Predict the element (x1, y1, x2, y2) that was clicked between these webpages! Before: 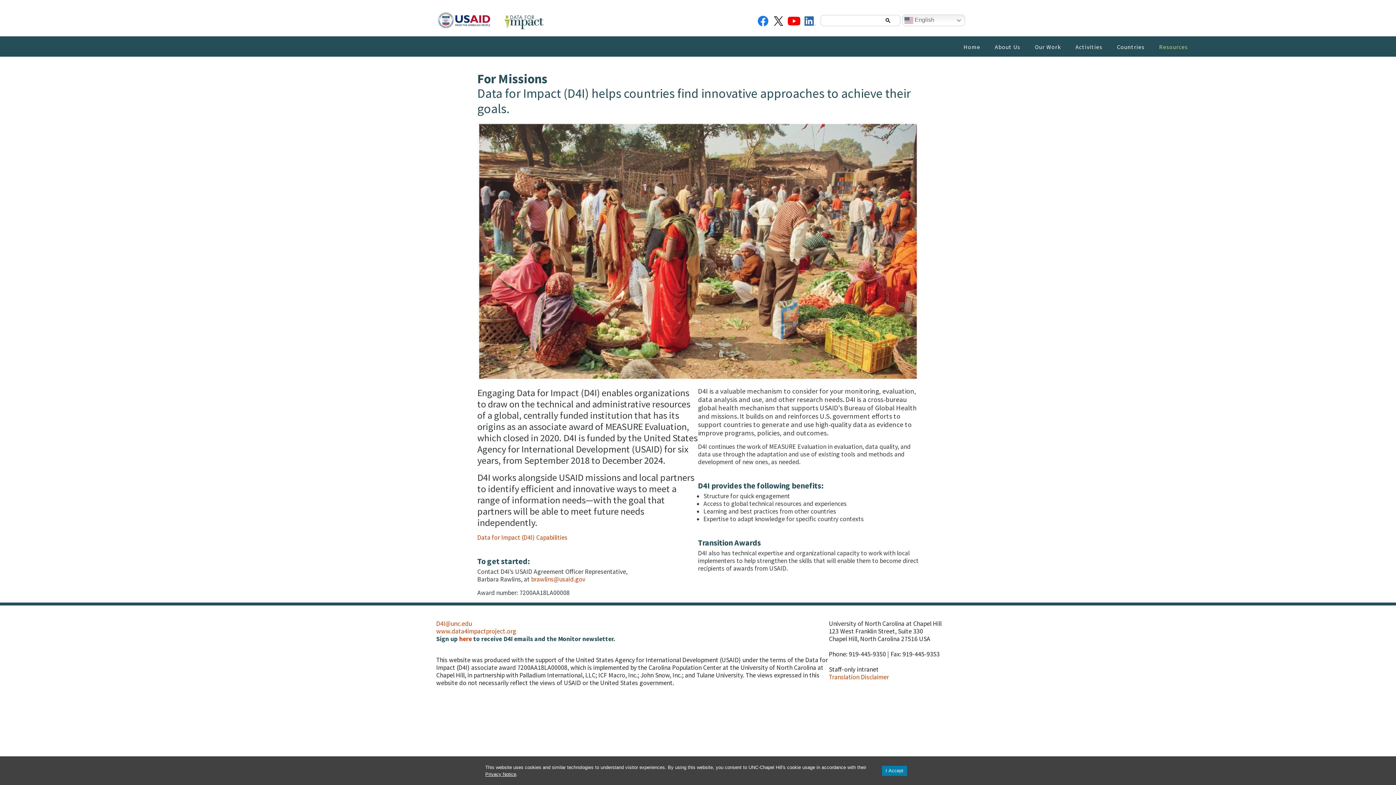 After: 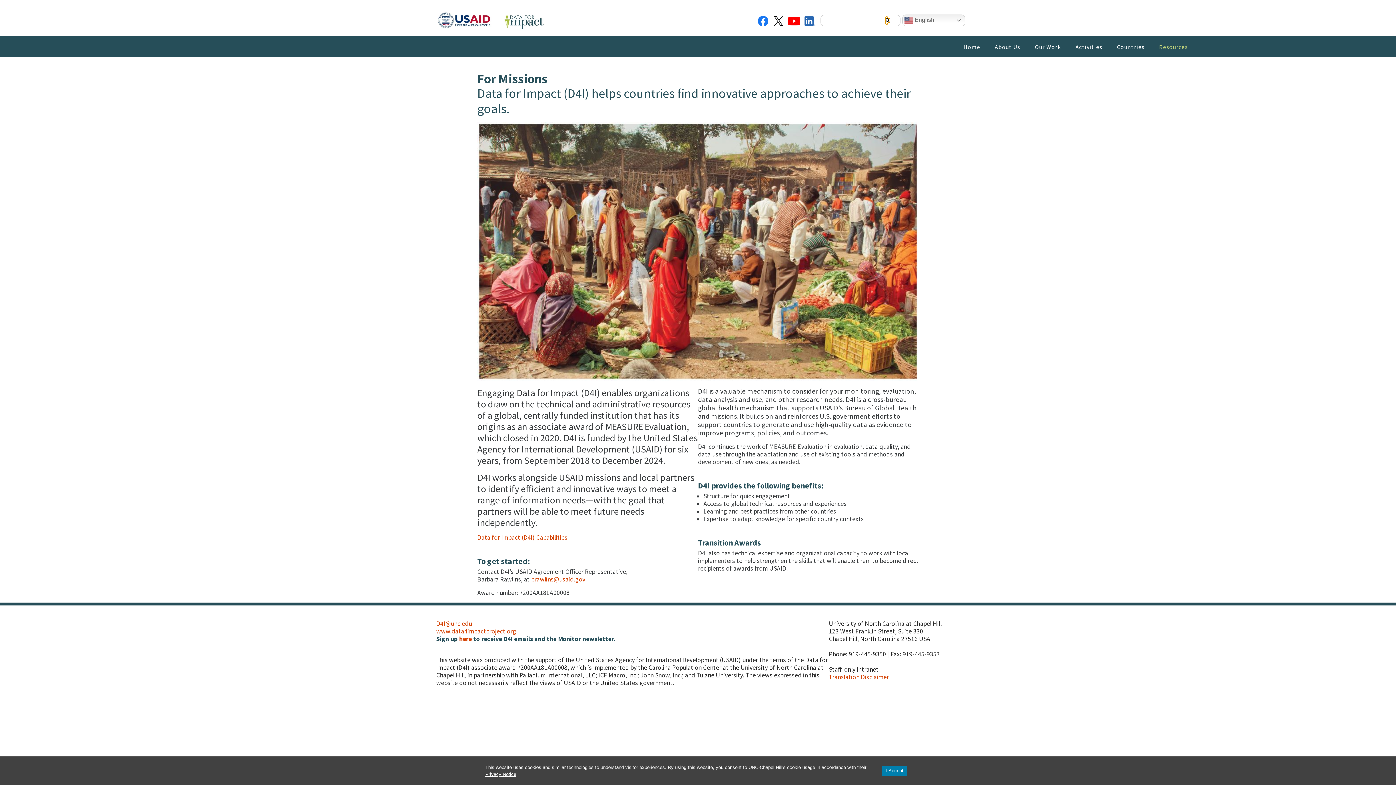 Action: bbox: (885, 16, 888, 24)